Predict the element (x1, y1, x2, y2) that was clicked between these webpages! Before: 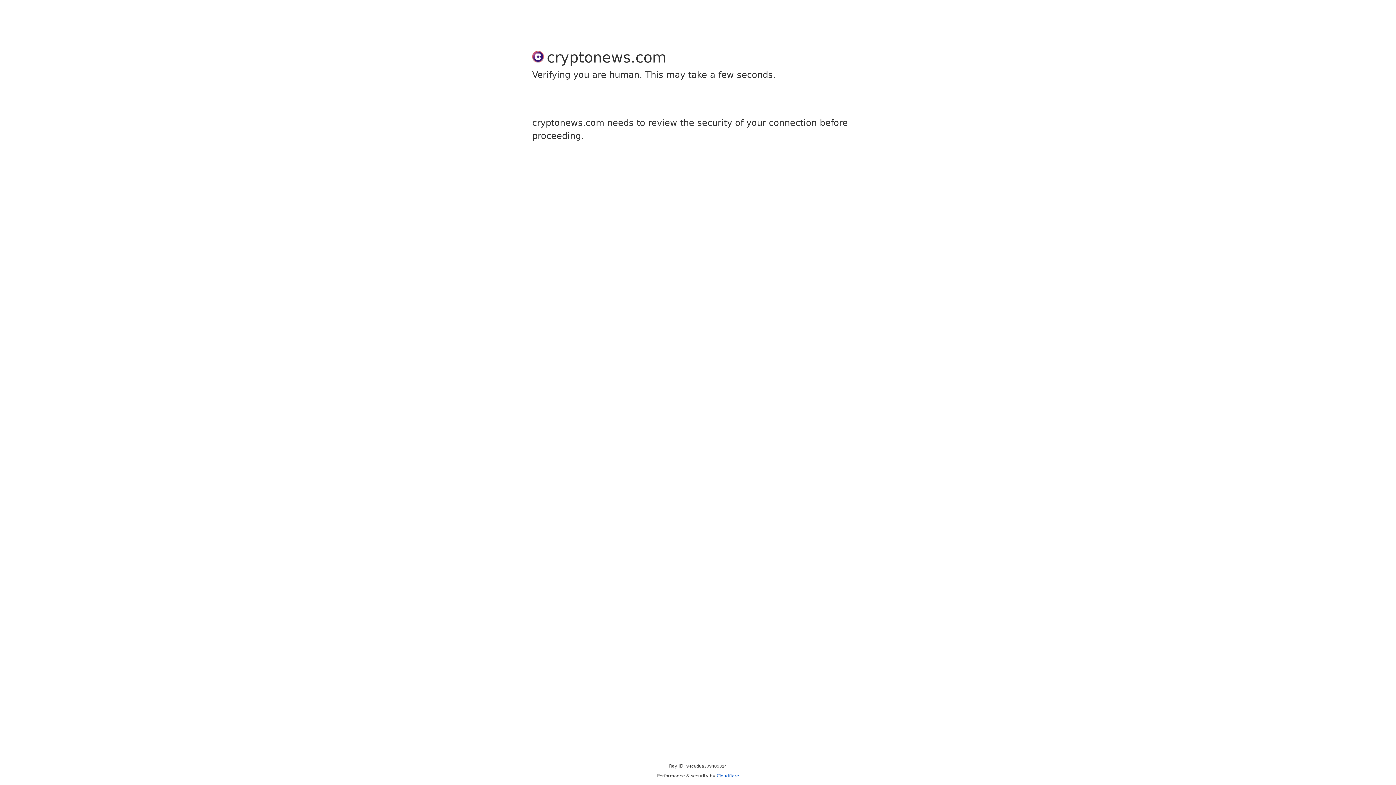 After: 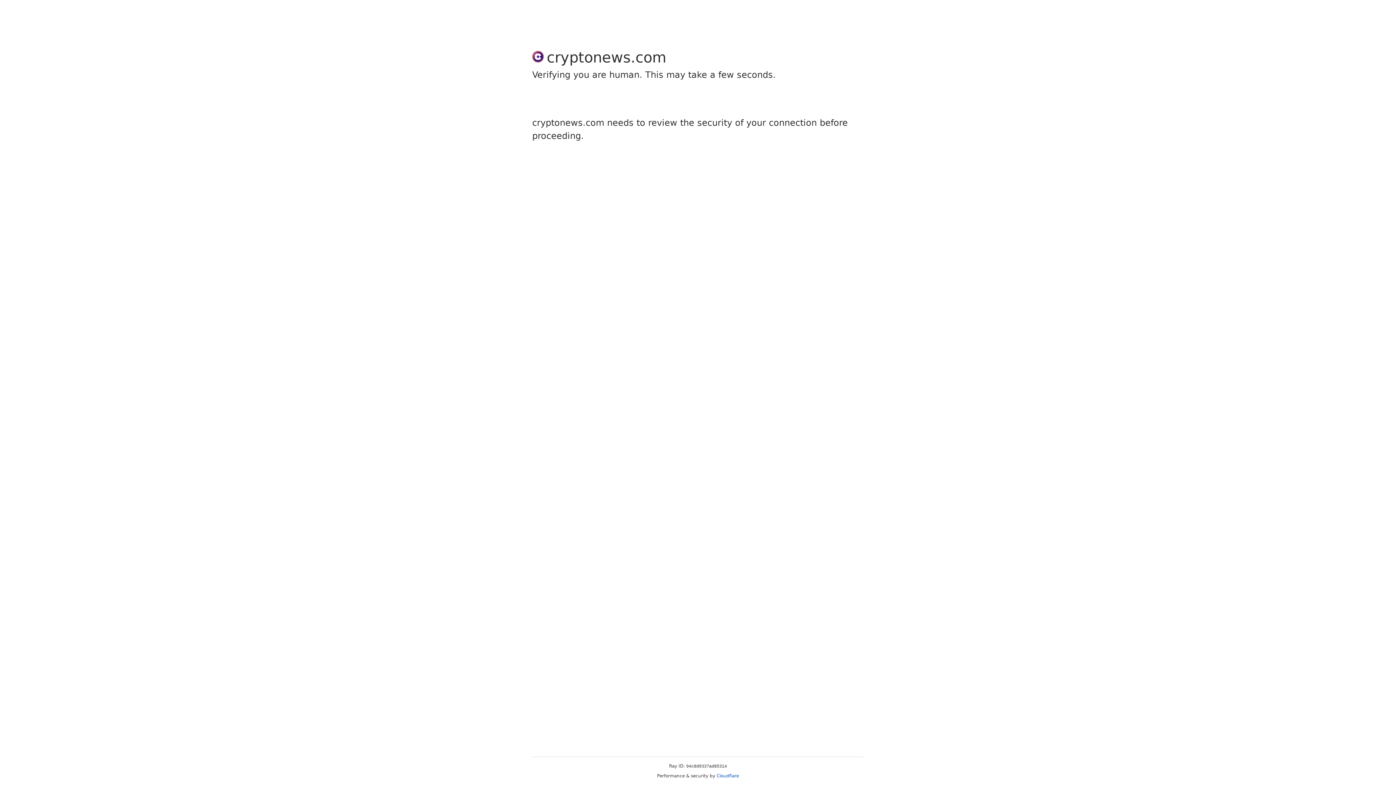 Action: bbox: (716, 773, 739, 778) label: Cloudflare